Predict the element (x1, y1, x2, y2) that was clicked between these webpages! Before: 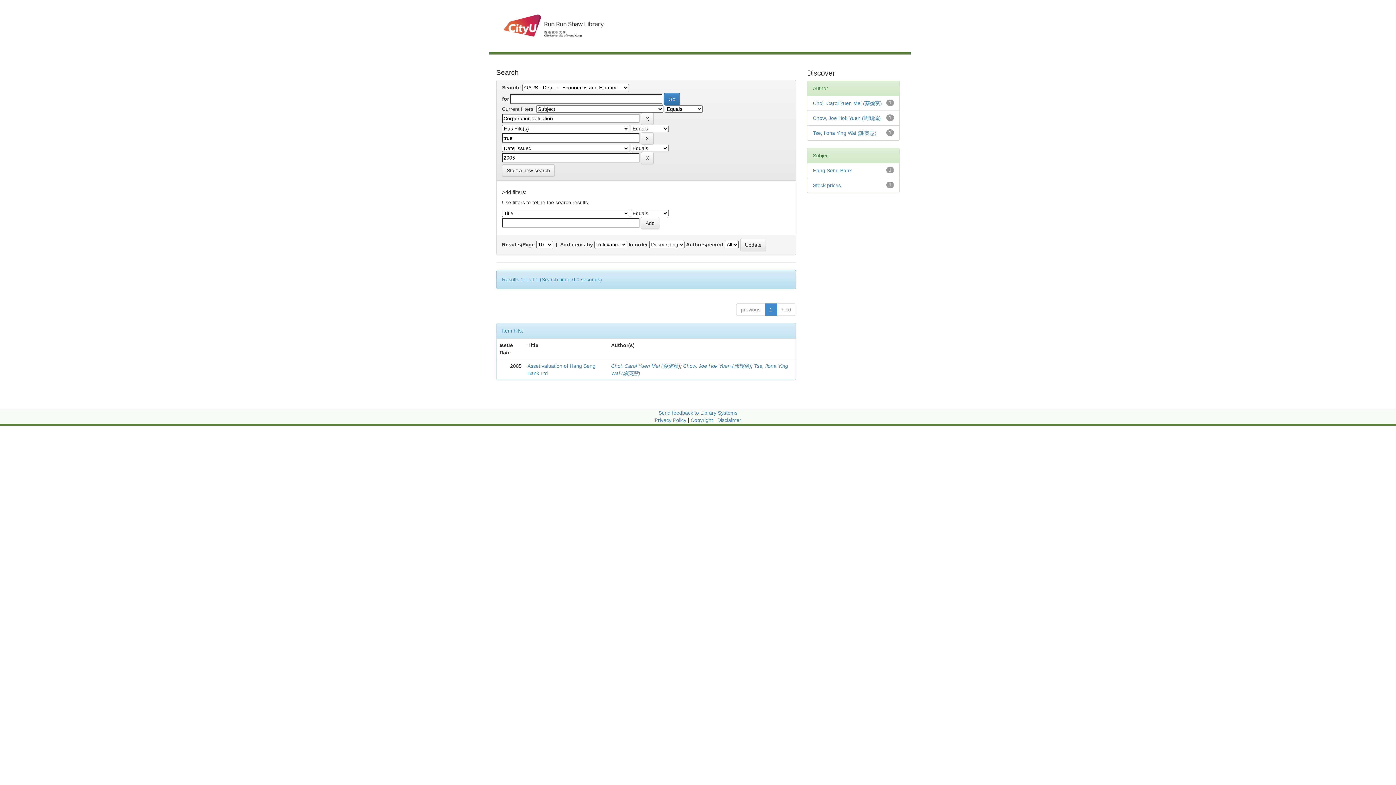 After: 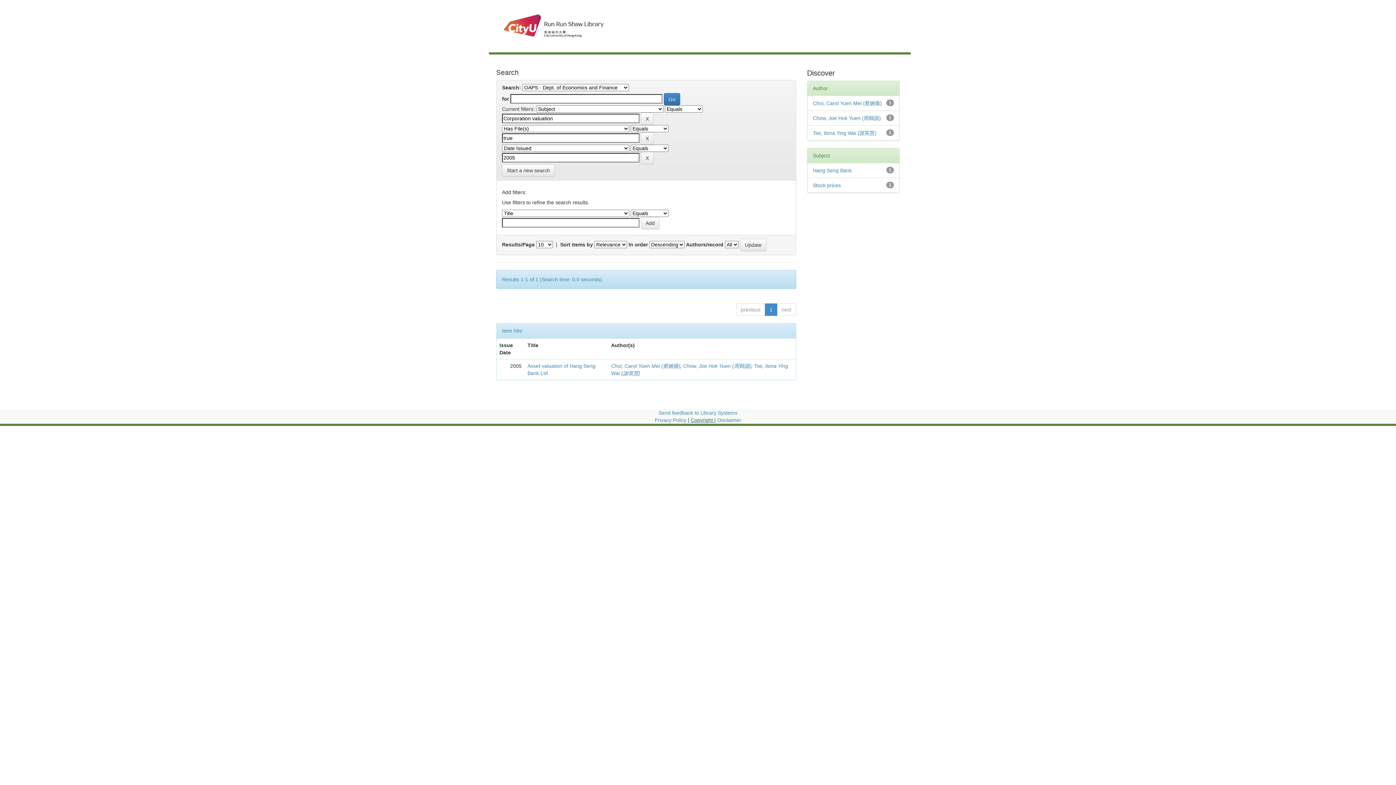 Action: label: Copyright  bbox: (690, 417, 714, 423)